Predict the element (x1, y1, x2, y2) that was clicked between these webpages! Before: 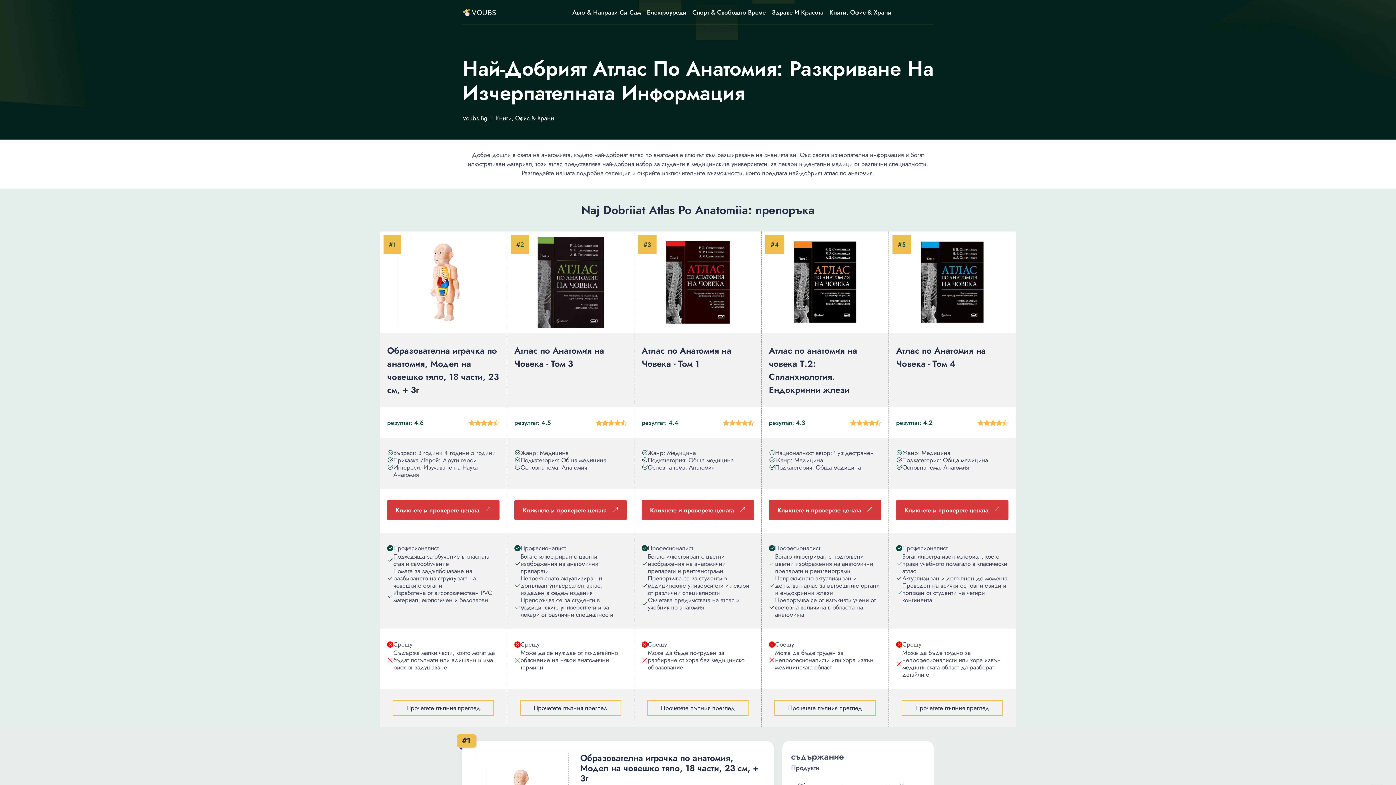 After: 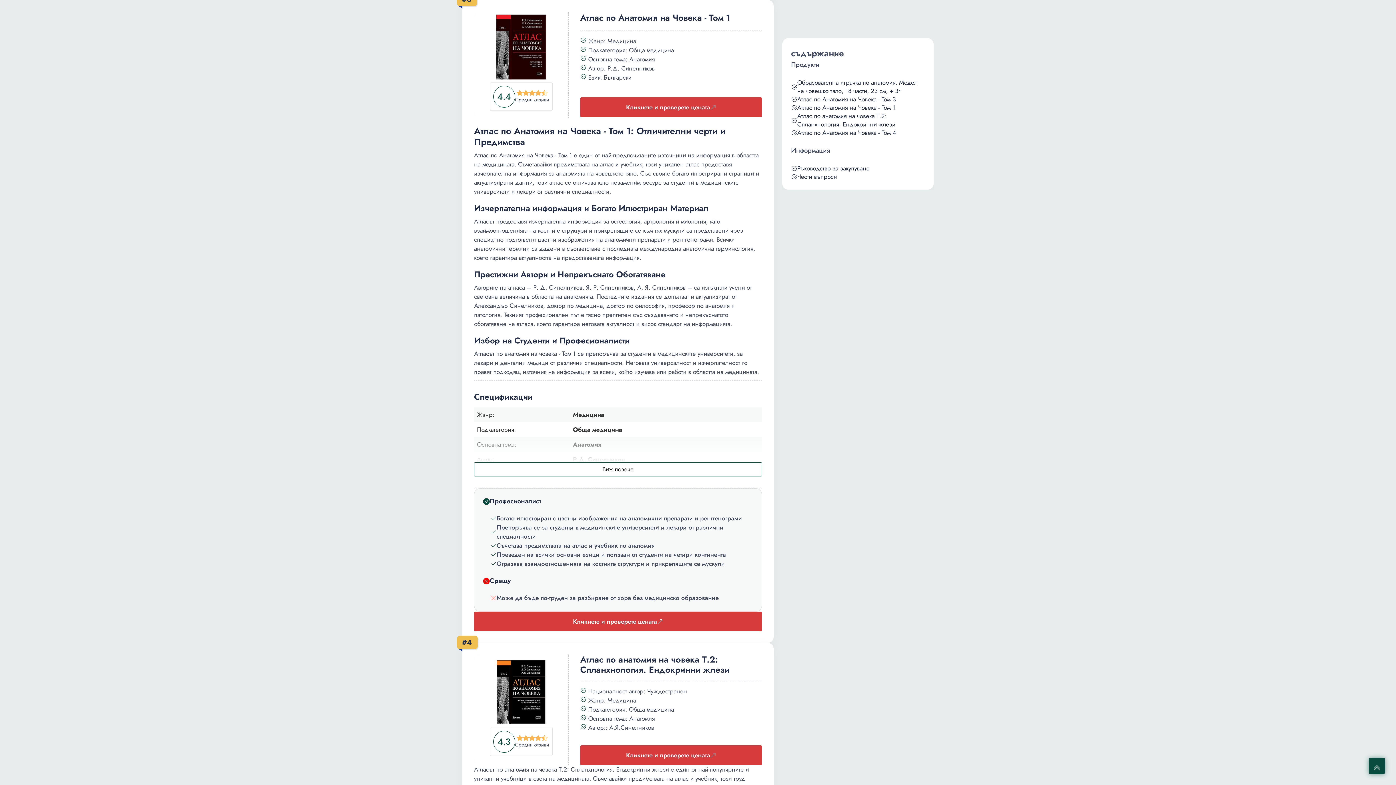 Action: bbox: (647, 700, 748, 716) label: Прочетете пълния преглед